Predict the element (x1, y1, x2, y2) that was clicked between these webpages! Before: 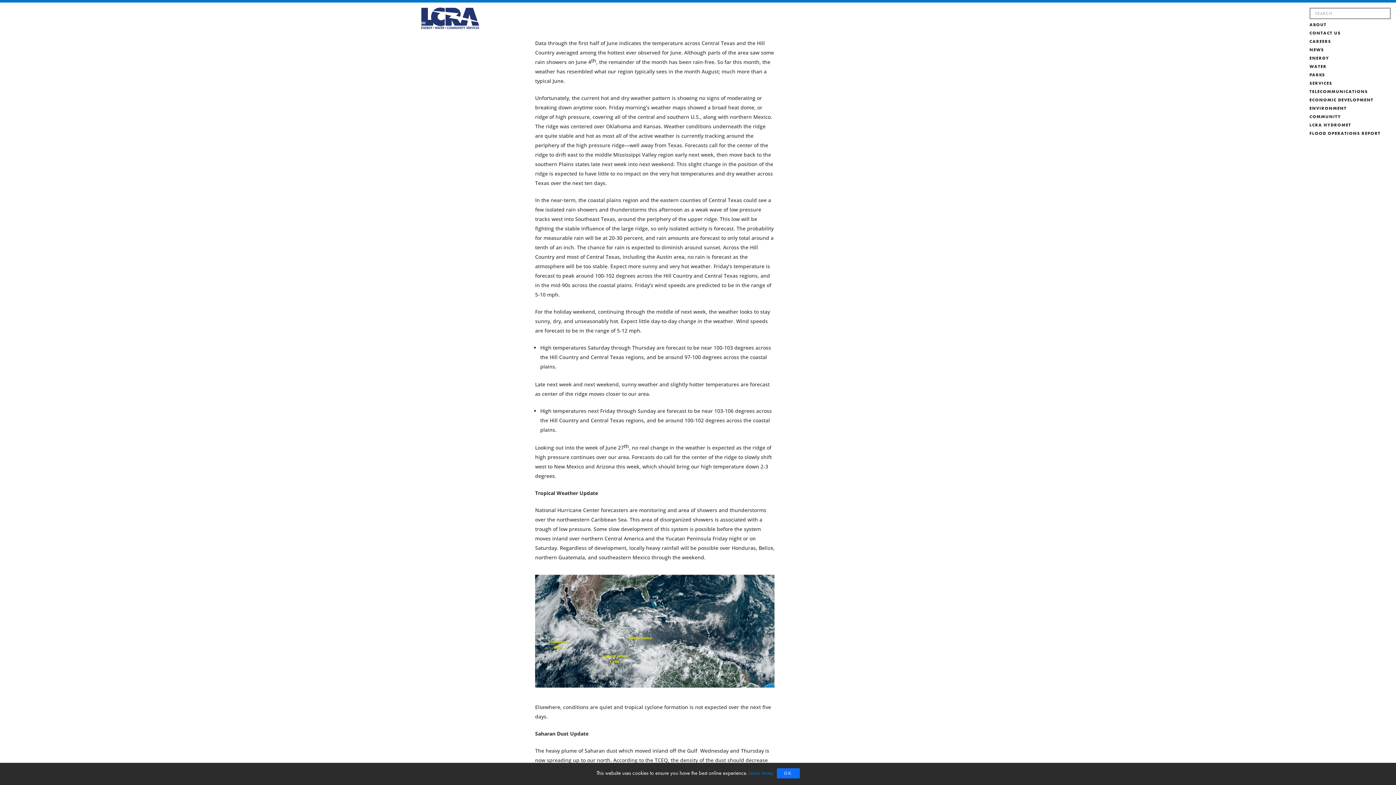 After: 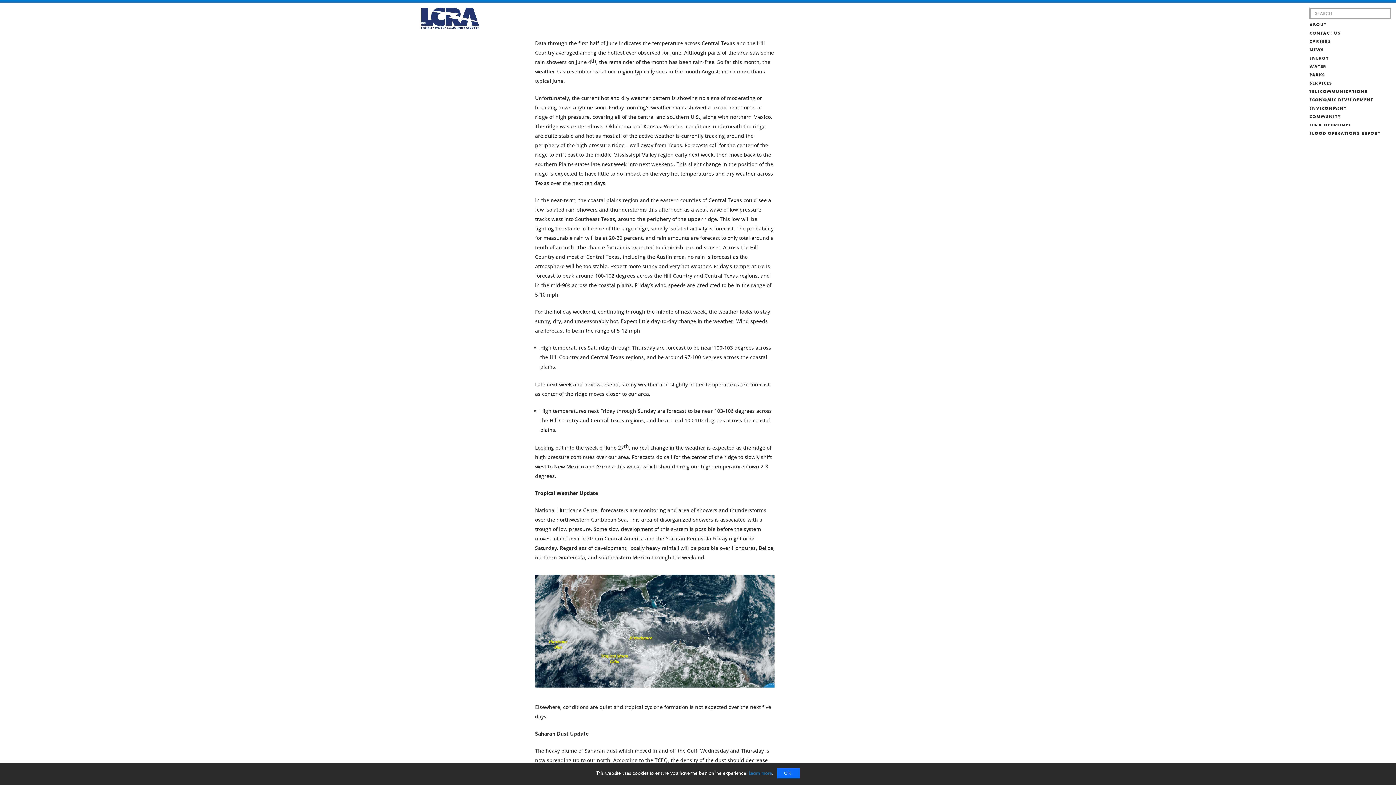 Action: label: PARKS bbox: (1309, 72, 1391, 77)